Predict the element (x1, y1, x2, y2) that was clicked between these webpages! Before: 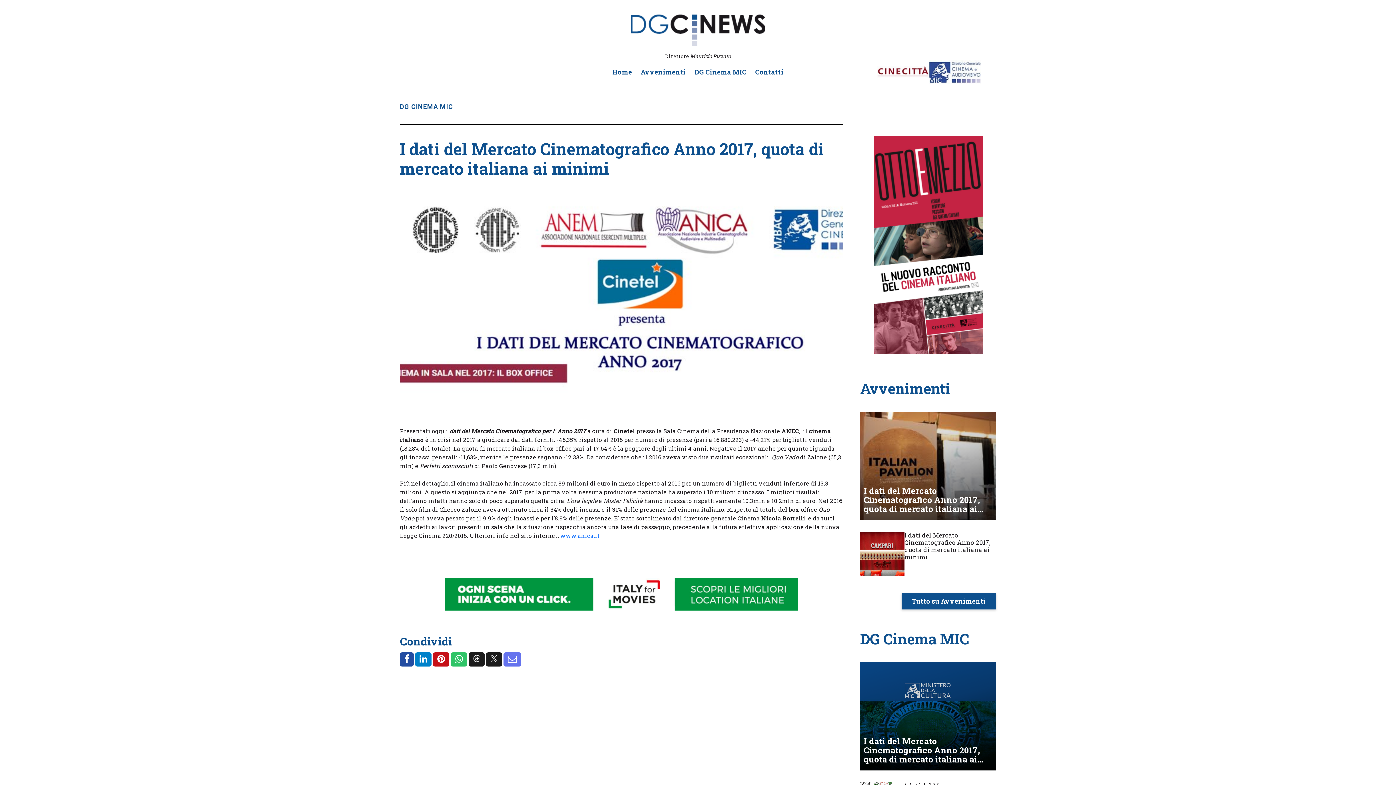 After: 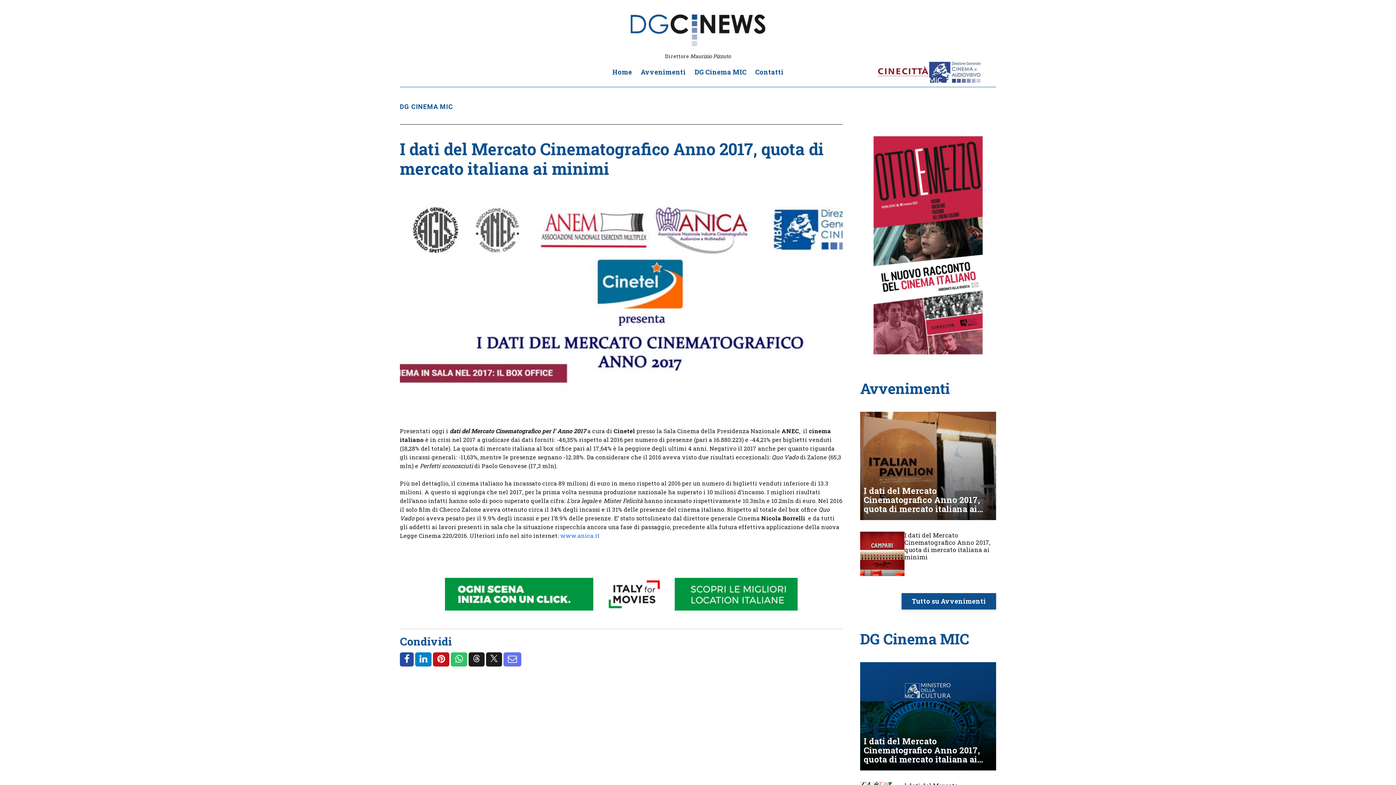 Action: bbox: (873, 240, 982, 248)